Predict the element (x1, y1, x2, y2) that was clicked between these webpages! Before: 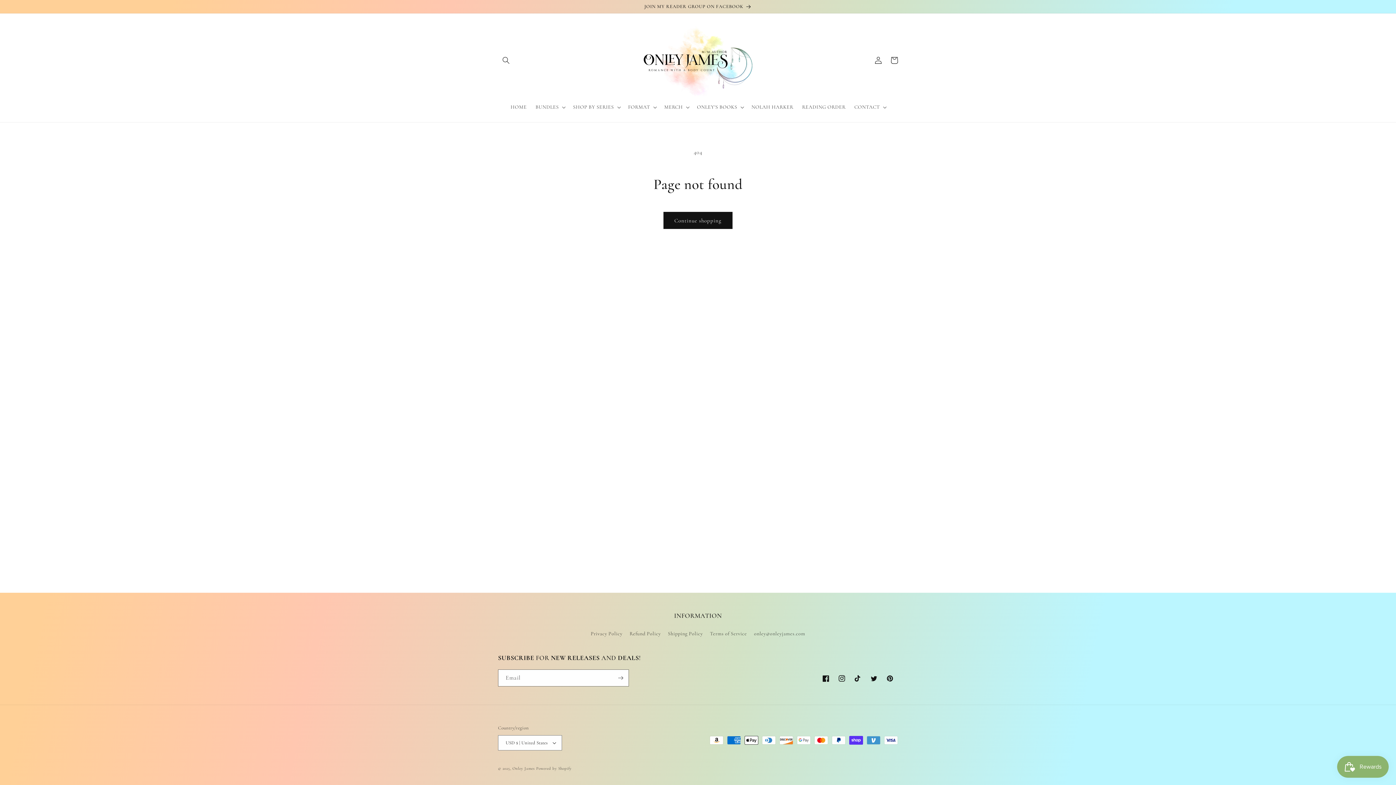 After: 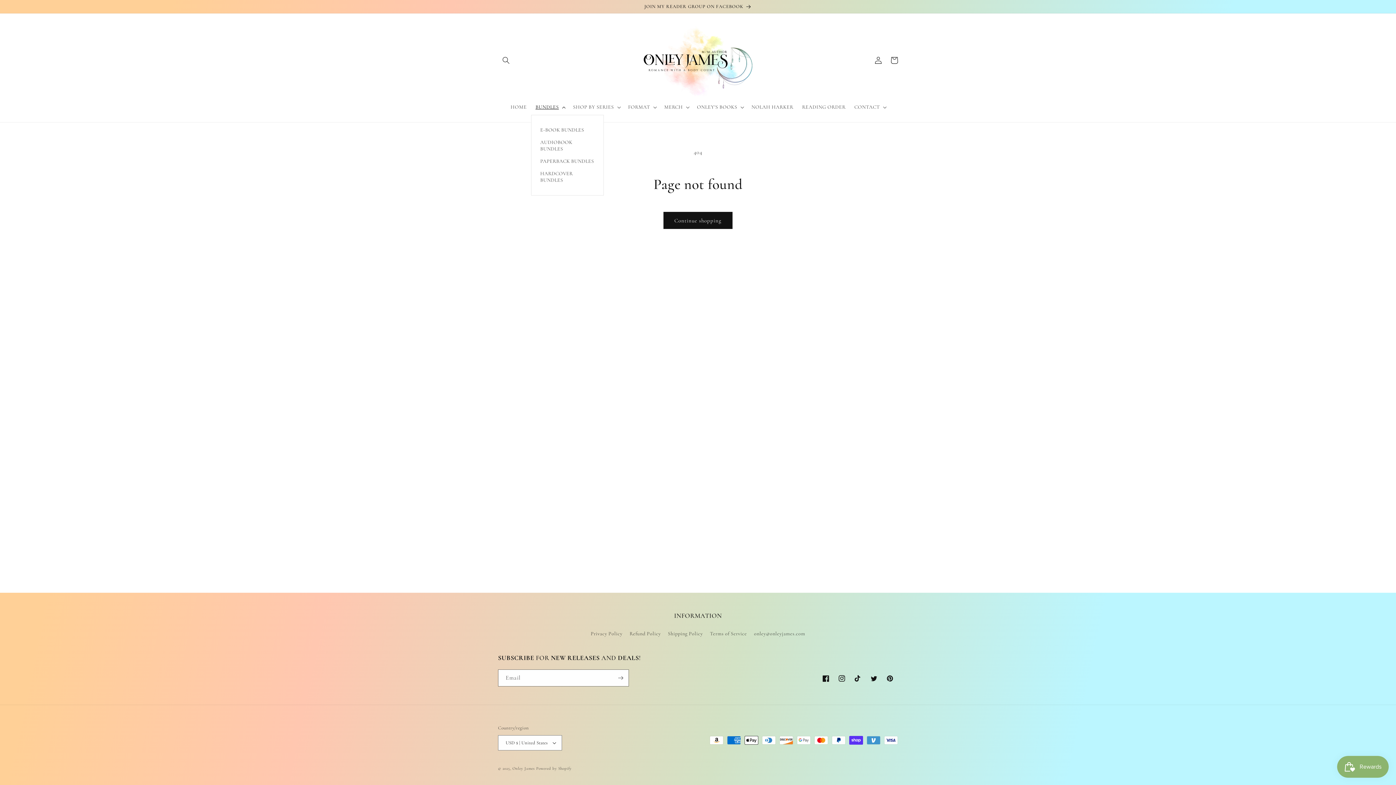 Action: label: BUNDLES bbox: (531, 99, 568, 114)